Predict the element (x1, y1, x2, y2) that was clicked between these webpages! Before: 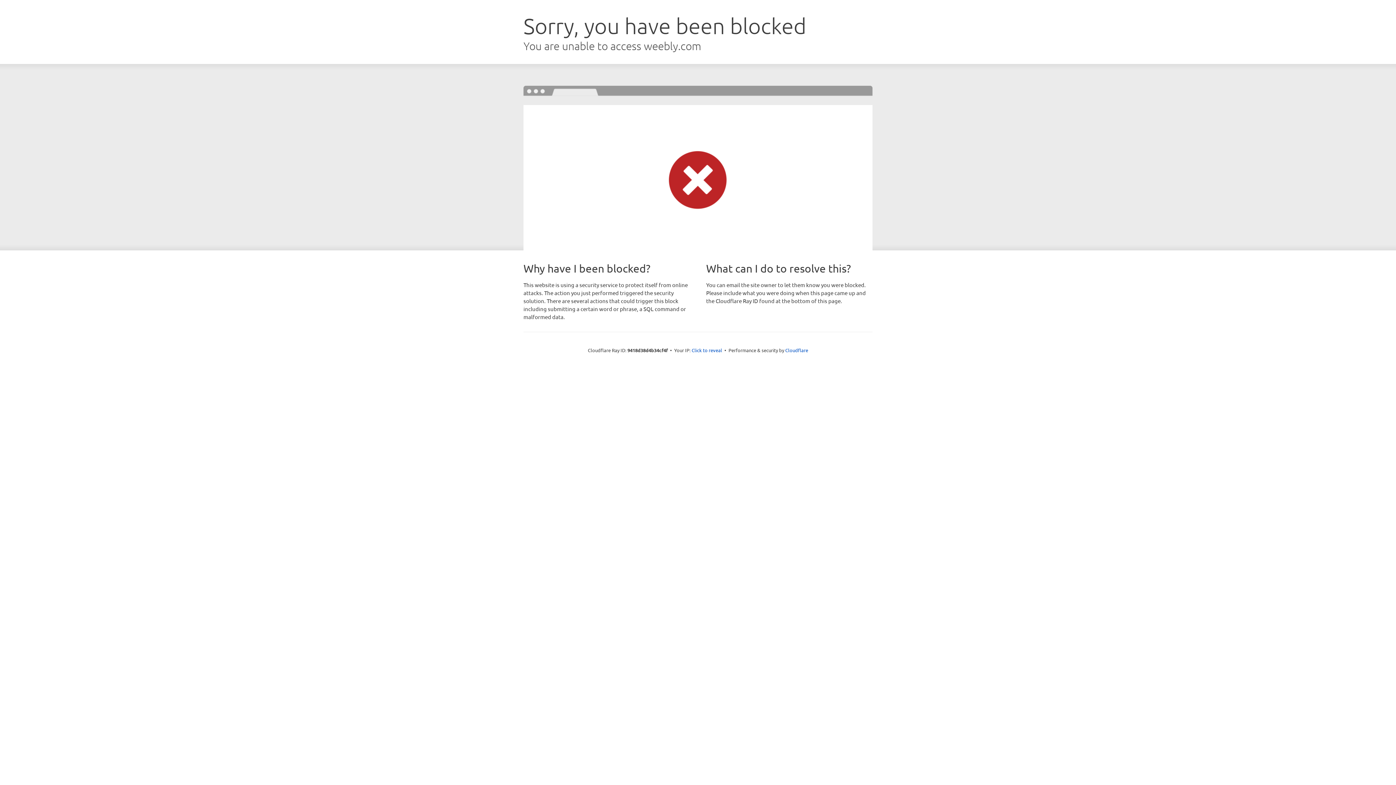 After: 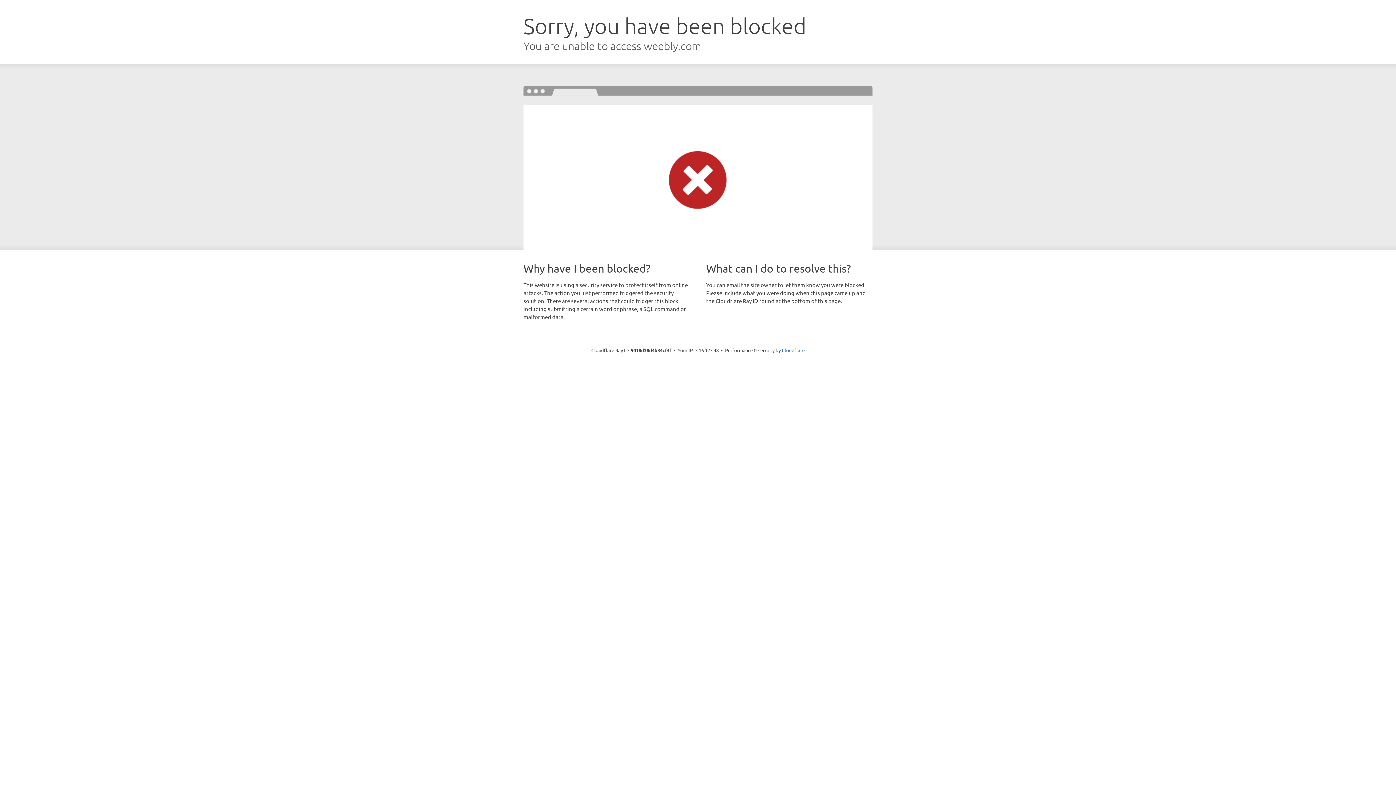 Action: label: Click to reveal bbox: (691, 346, 722, 353)